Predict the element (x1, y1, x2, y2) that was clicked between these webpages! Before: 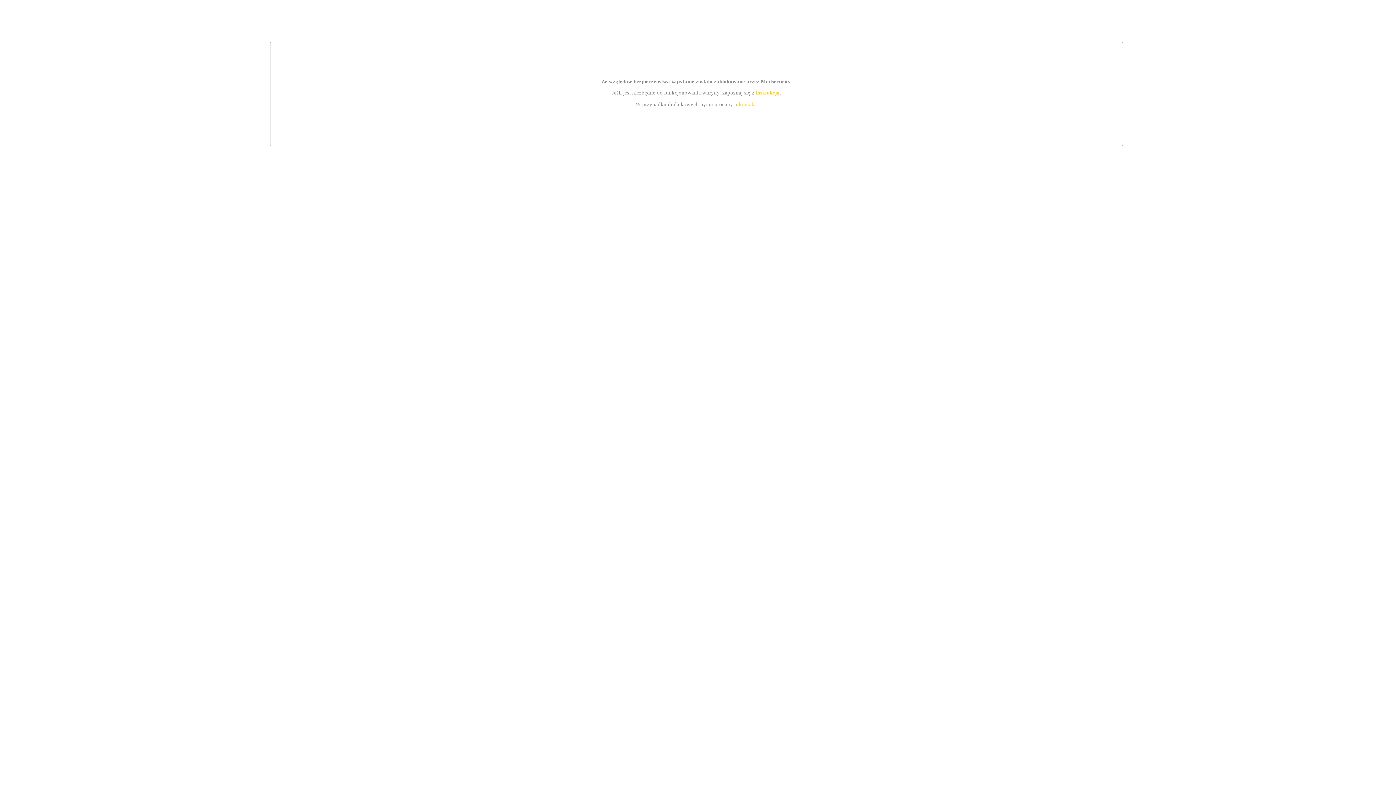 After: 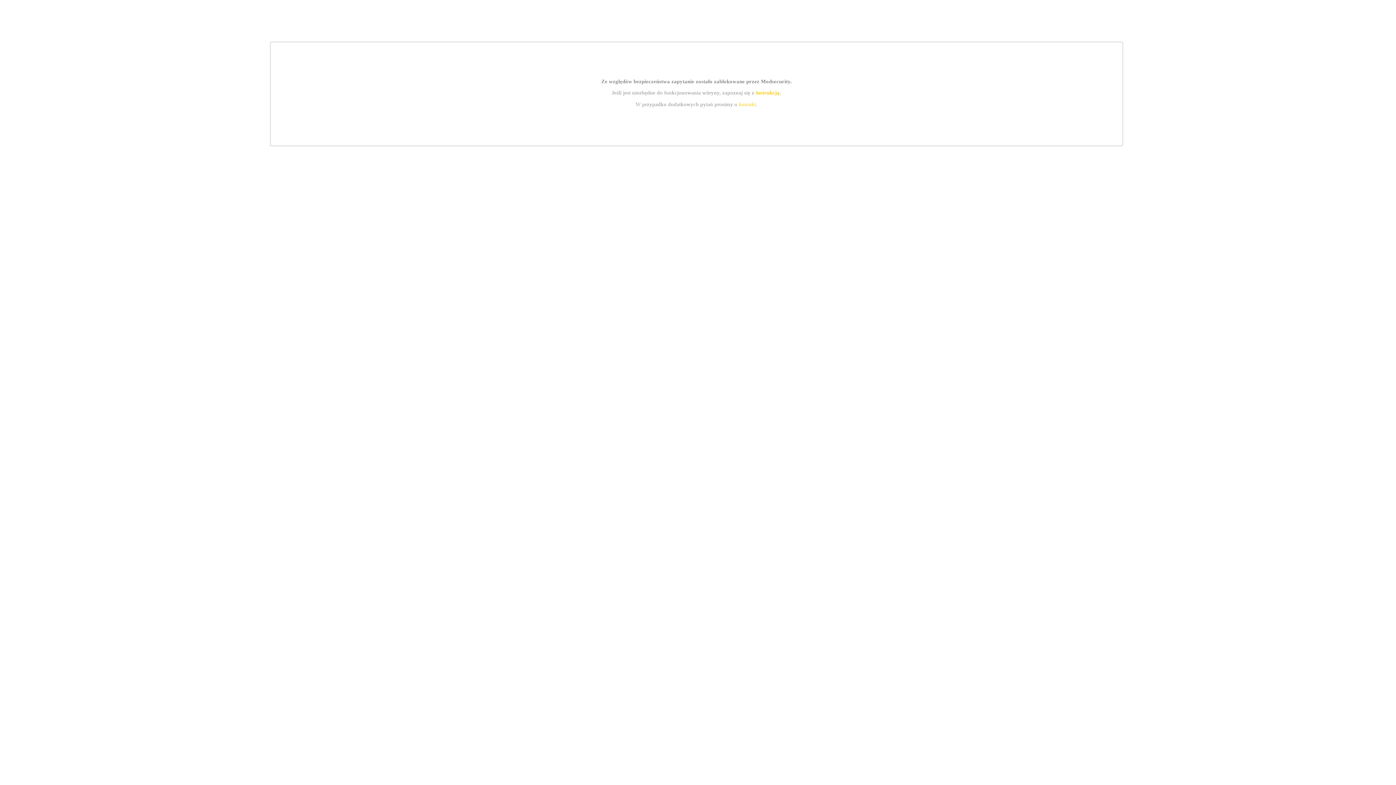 Action: label: kontakt bbox: (739, 101, 756, 107)